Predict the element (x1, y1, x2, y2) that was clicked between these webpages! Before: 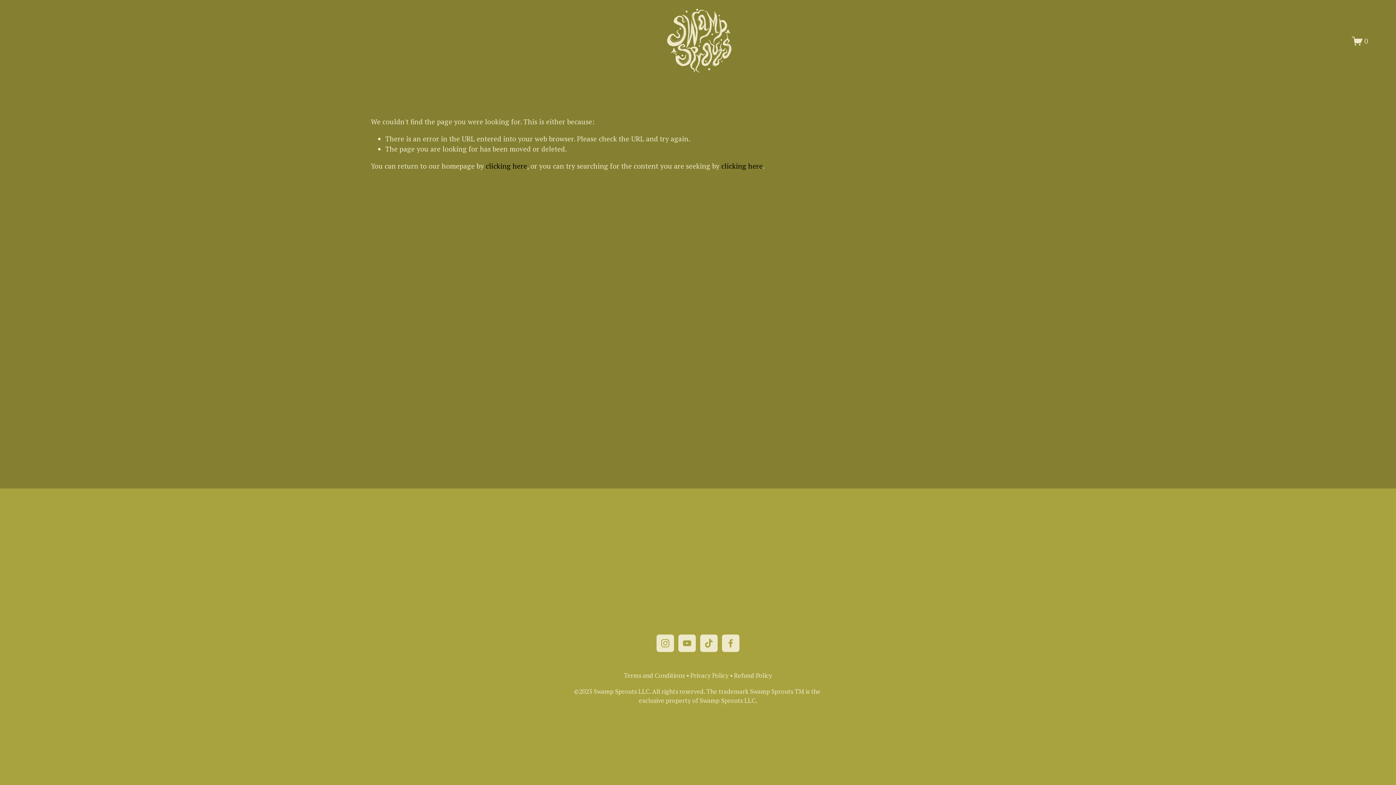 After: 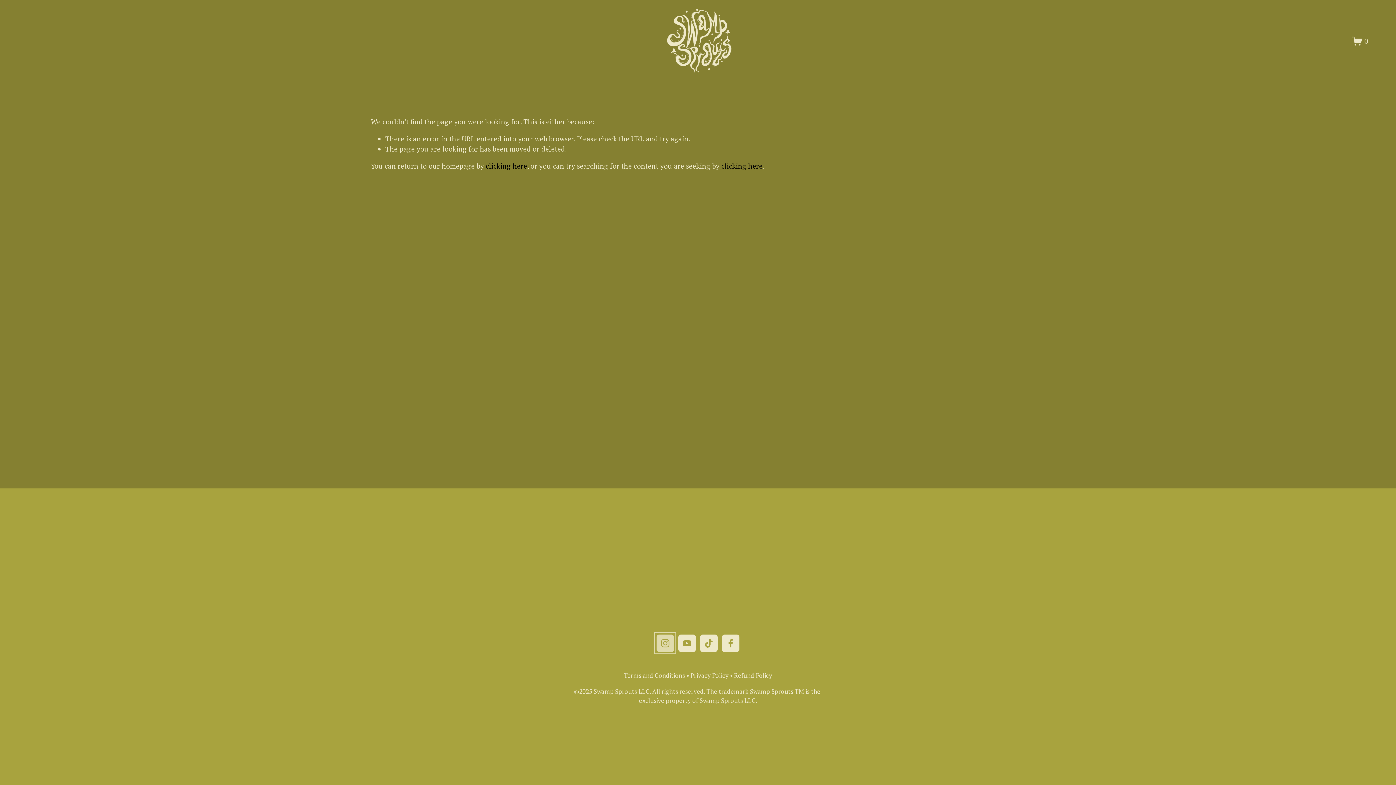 Action: bbox: (656, 634, 674, 652) label: Instagram